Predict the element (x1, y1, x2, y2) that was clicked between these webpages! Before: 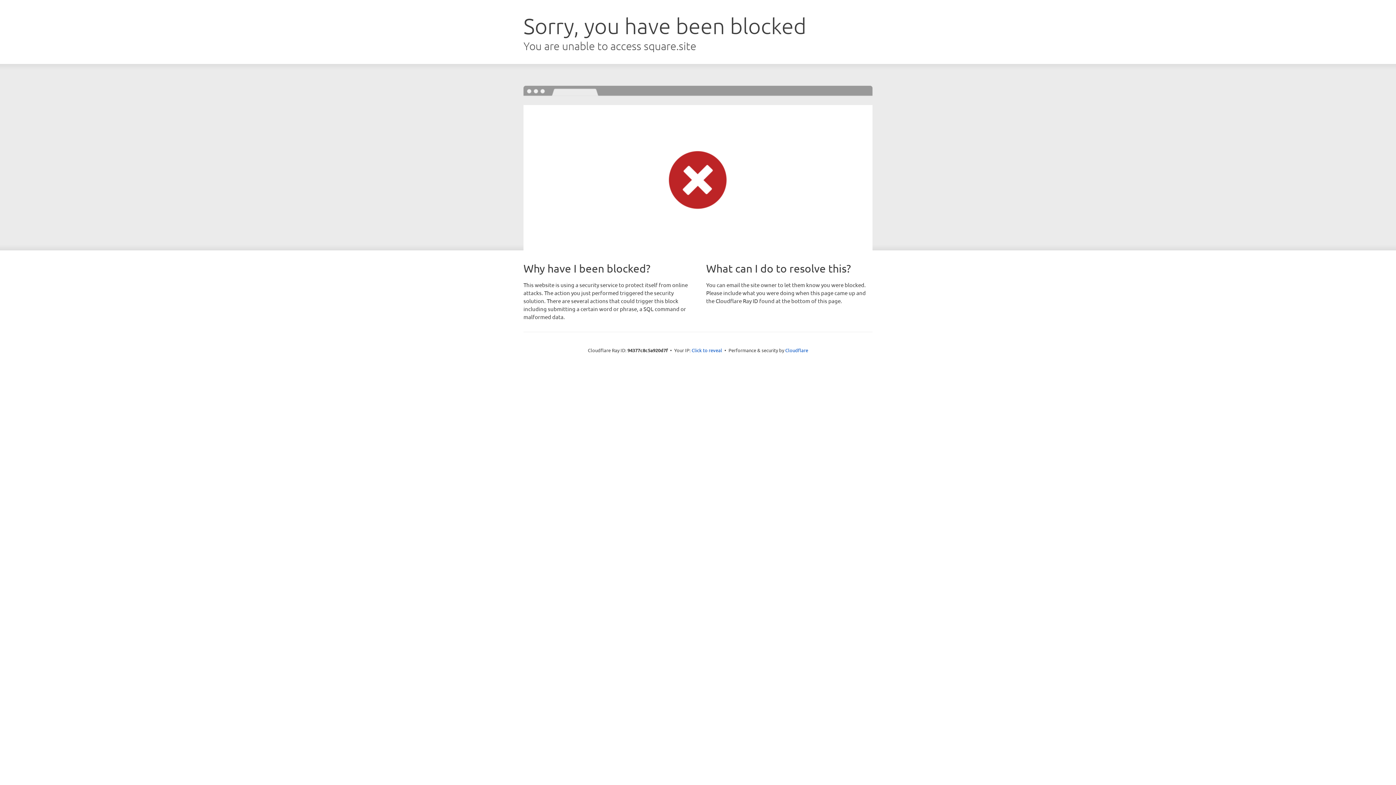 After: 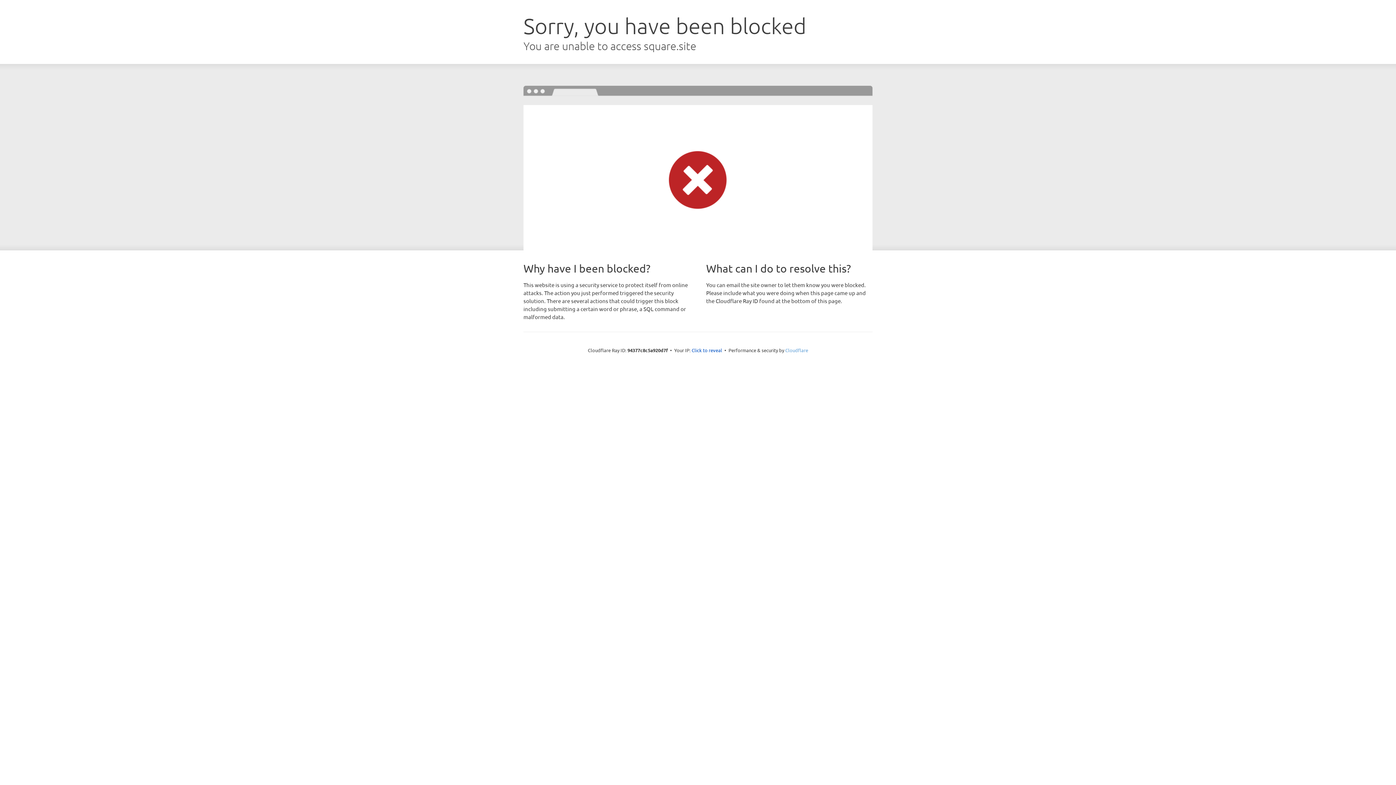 Action: label: Cloudflare bbox: (785, 347, 808, 353)